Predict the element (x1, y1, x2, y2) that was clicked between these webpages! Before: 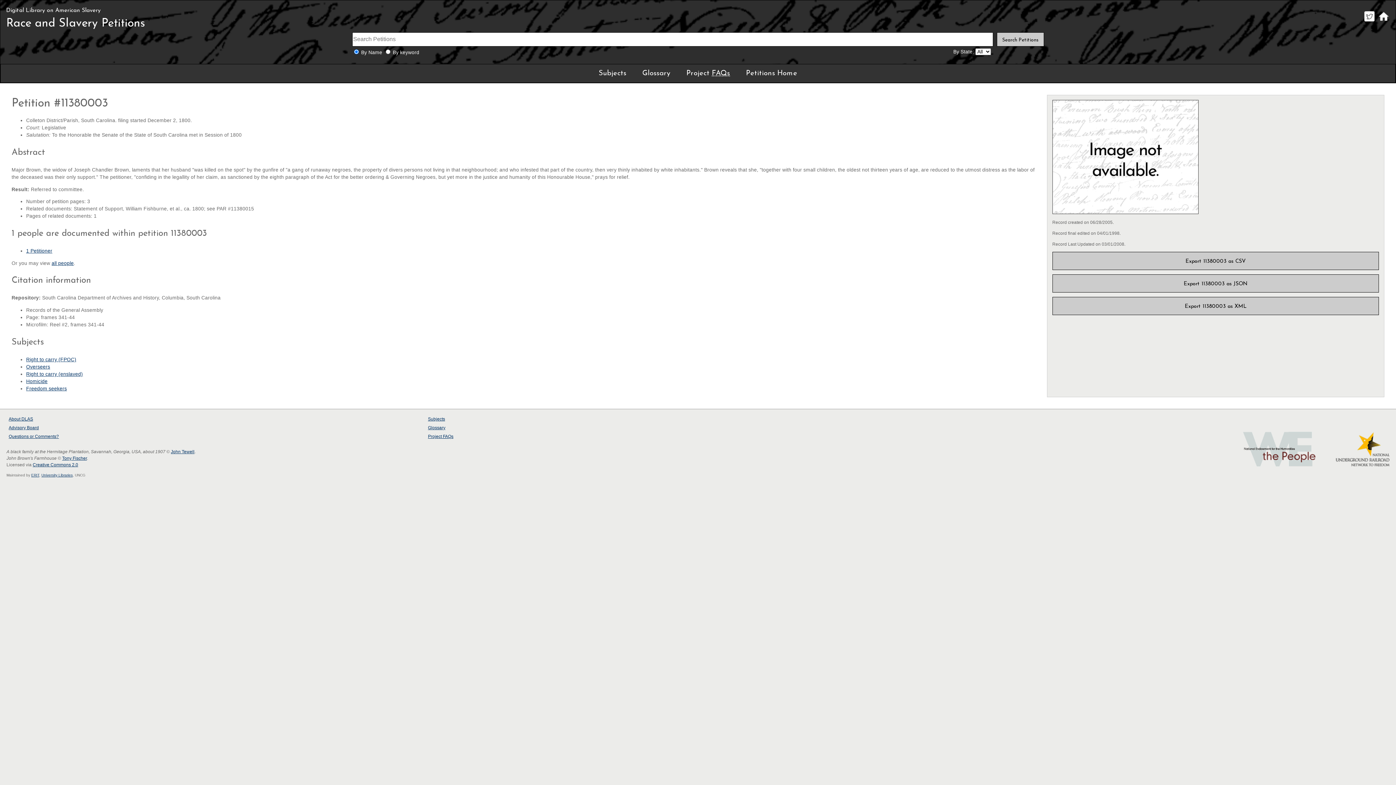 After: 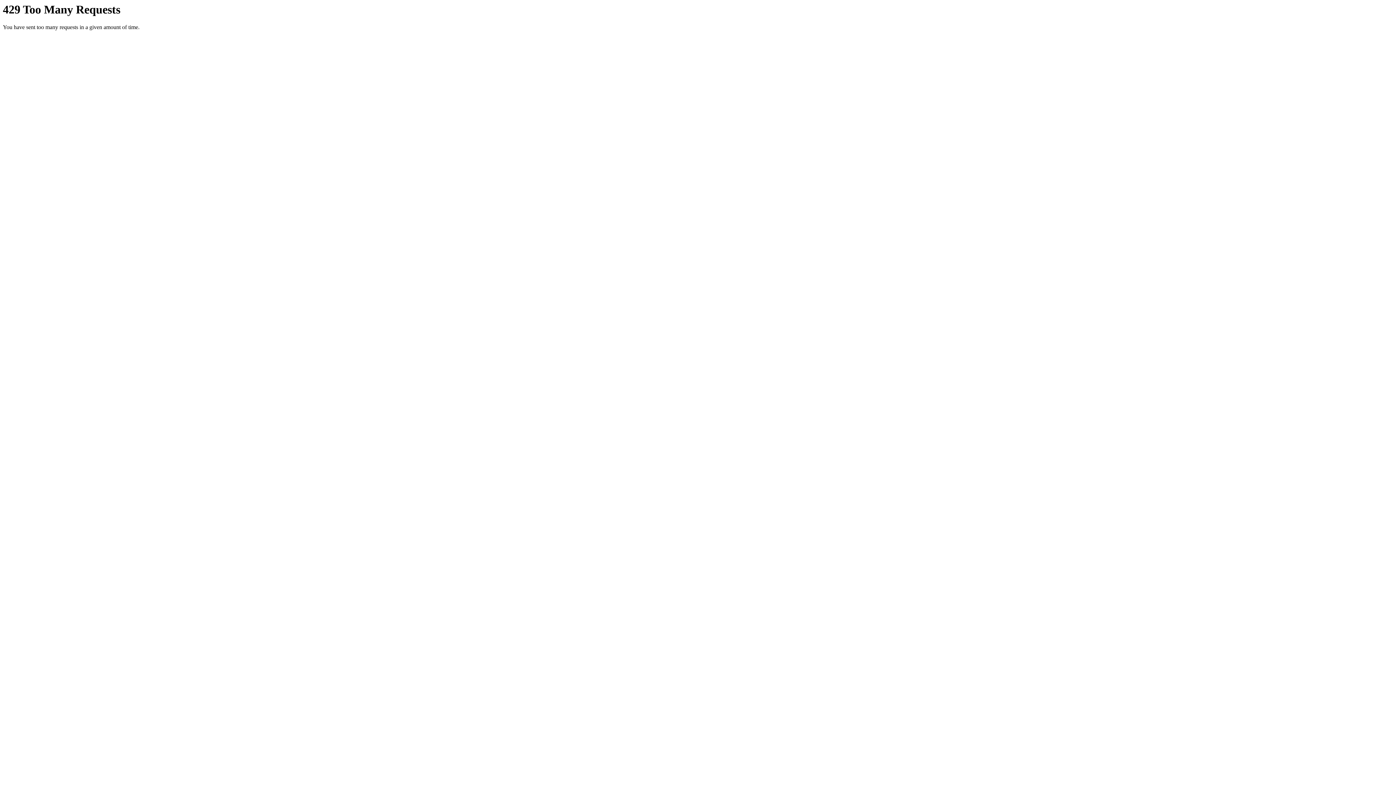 Action: label: Tony Fischer bbox: (62, 456, 86, 461)